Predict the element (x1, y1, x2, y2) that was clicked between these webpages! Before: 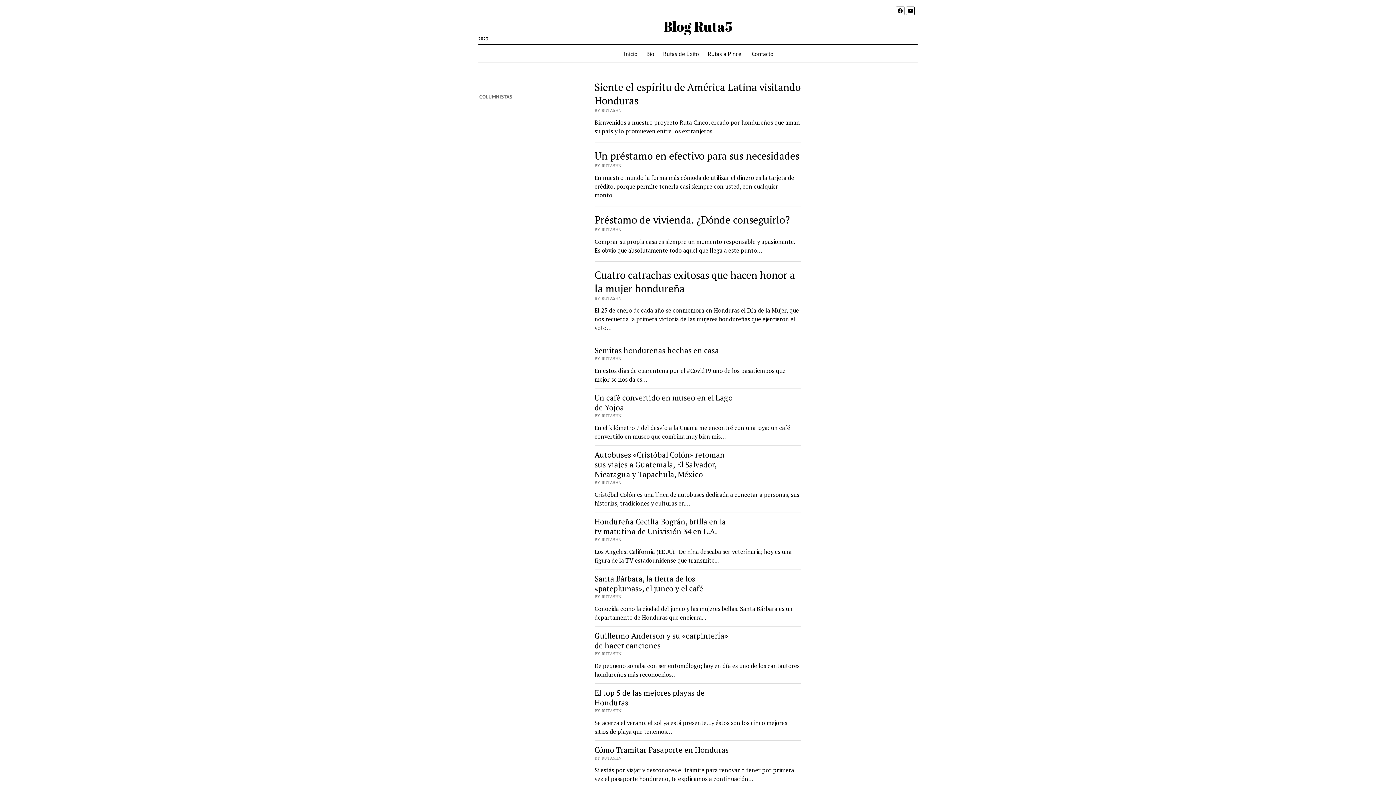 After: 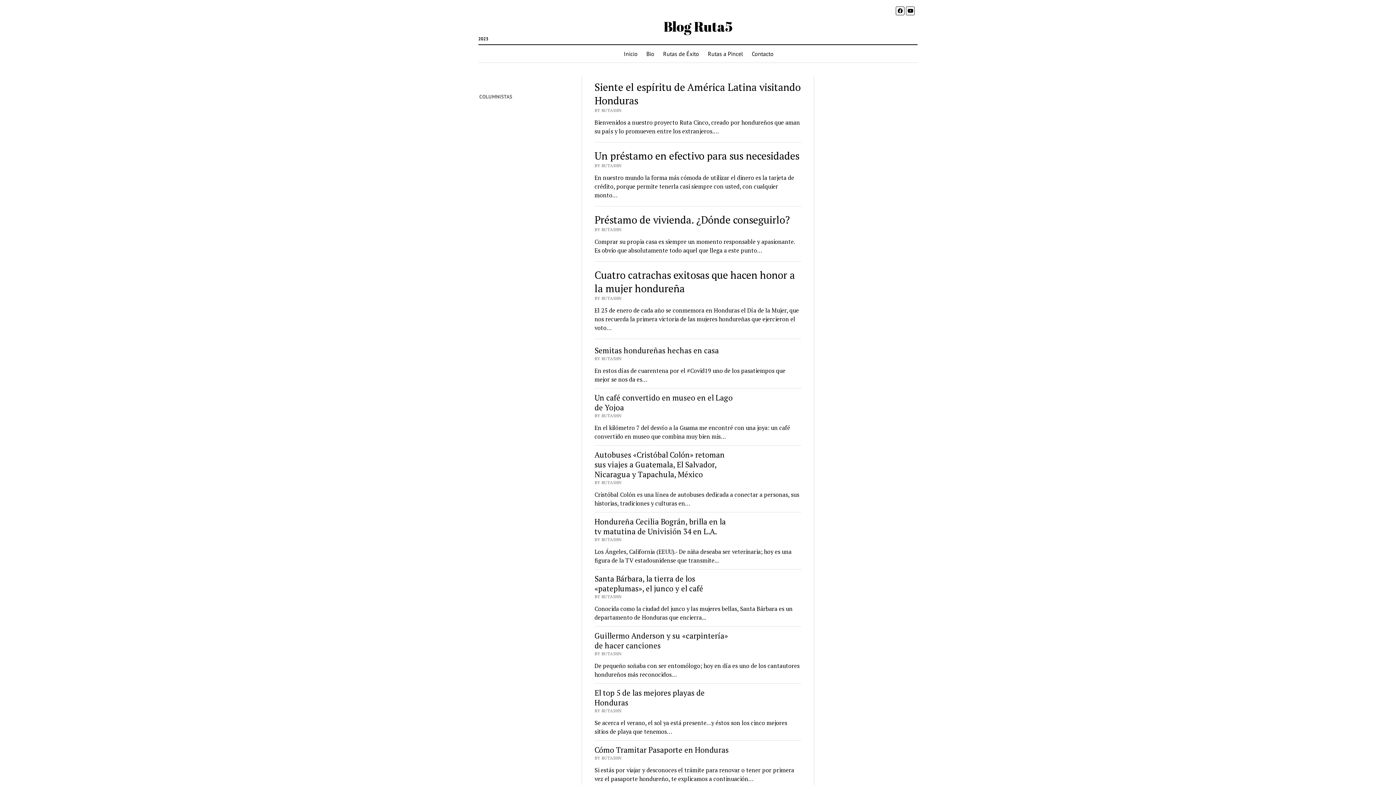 Action: label: Blog Ruta5 bbox: (663, 17, 732, 35)